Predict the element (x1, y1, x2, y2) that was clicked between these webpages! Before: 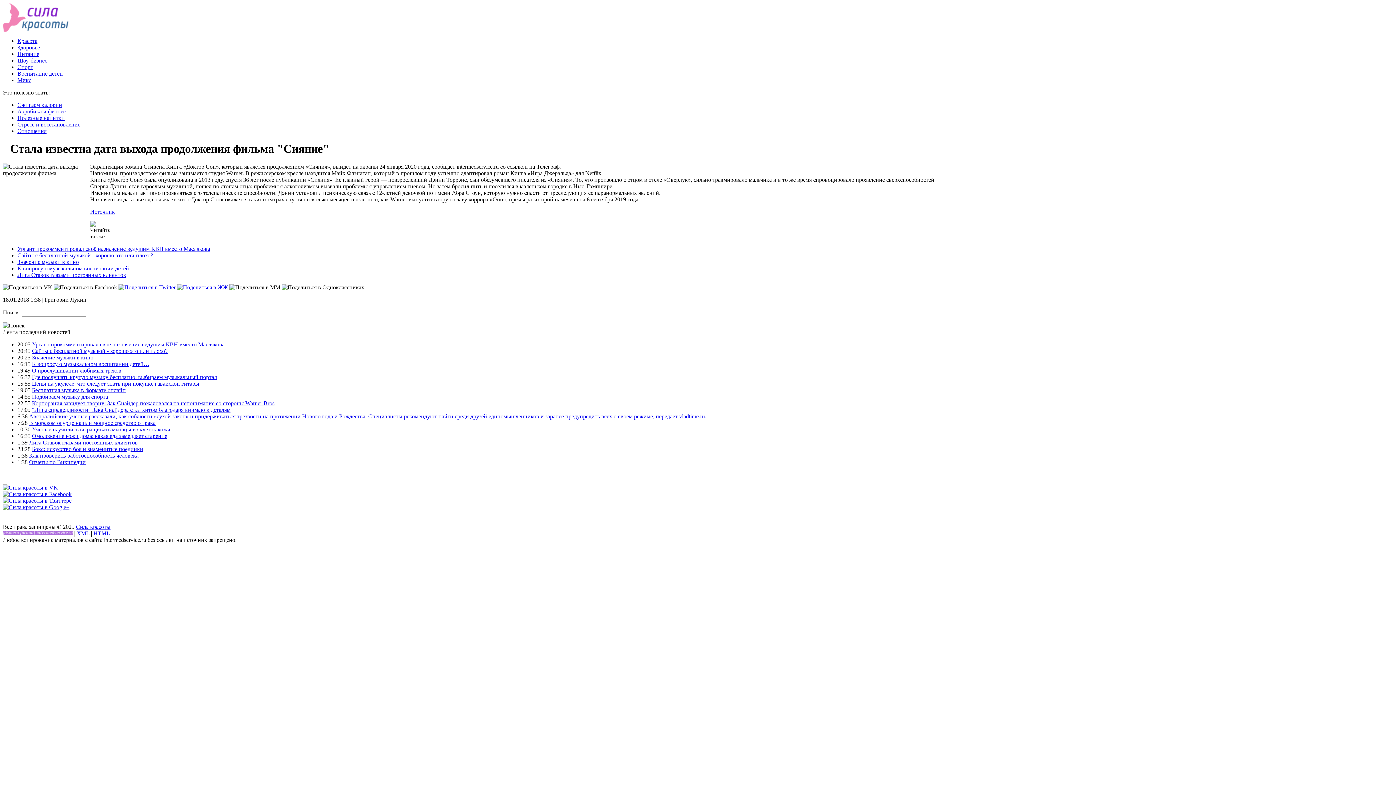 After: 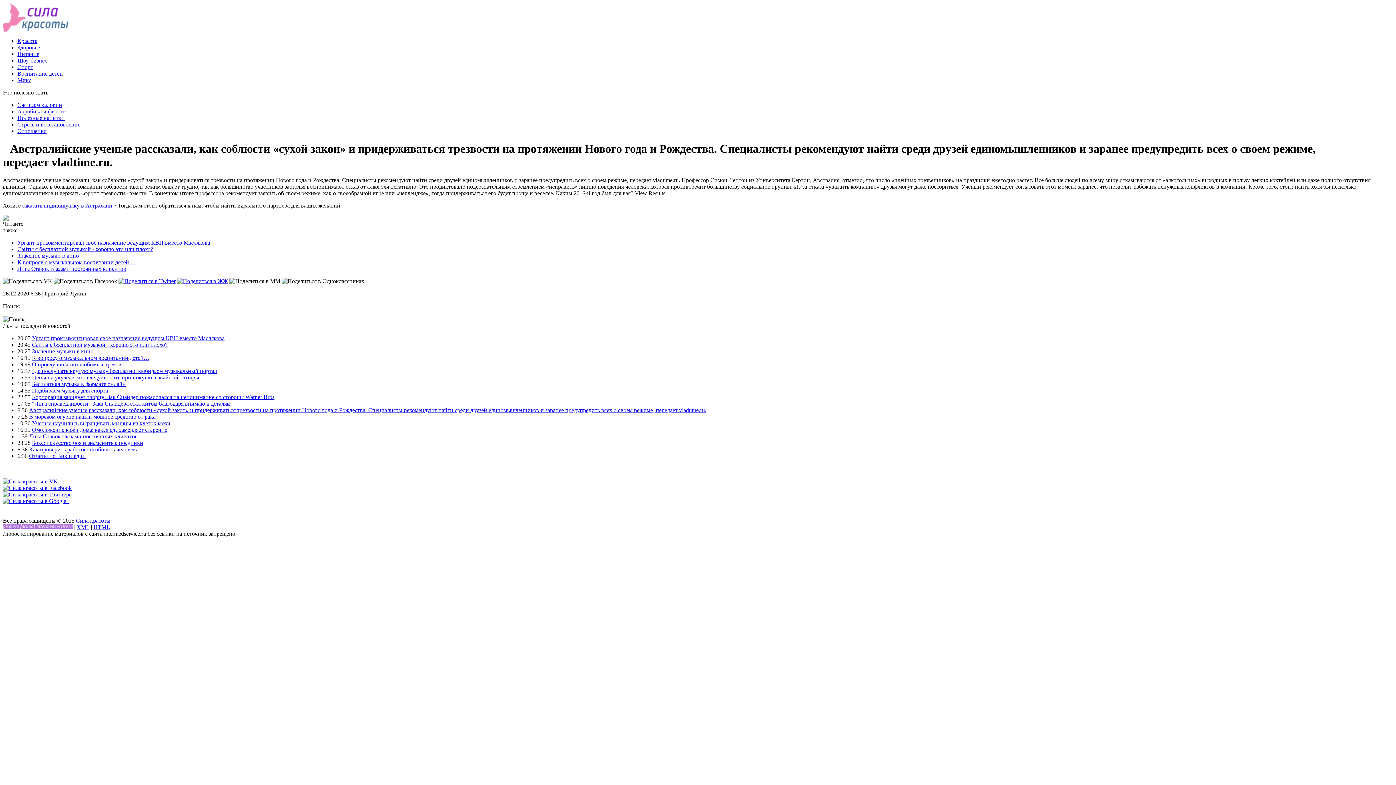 Action: label: Австралийские ученые рассказали, как соблюсти «сухой закон» и придерживаться трезвости на протяжении Нового года и Рождества. Специалисты рекомендуют найти среди друзей единомышленников и заранее предупредить всех о своем режиме, передает vladtime.ru. bbox: (29, 413, 706, 419)